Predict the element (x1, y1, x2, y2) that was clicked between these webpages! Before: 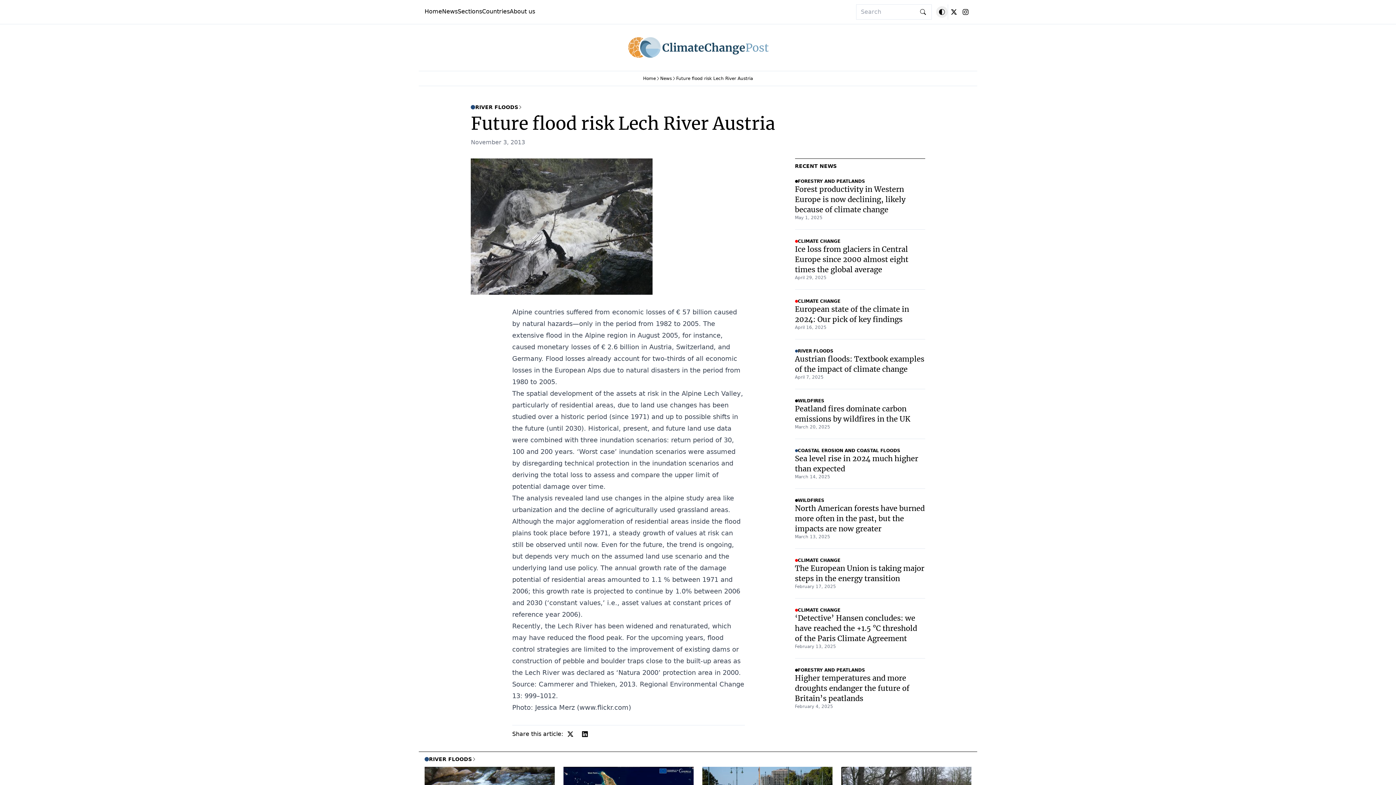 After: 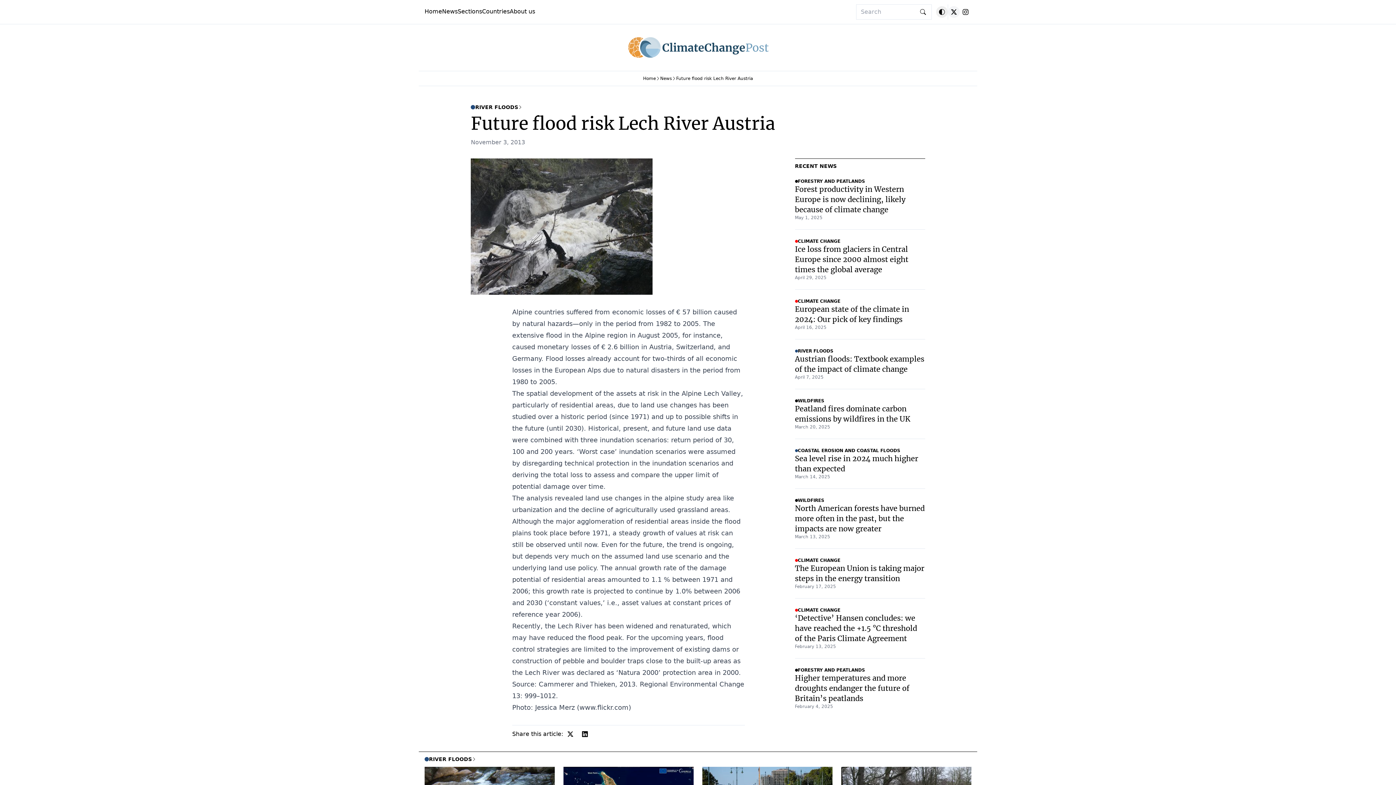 Action: label: X bbox: (948, 6, 960, 17)